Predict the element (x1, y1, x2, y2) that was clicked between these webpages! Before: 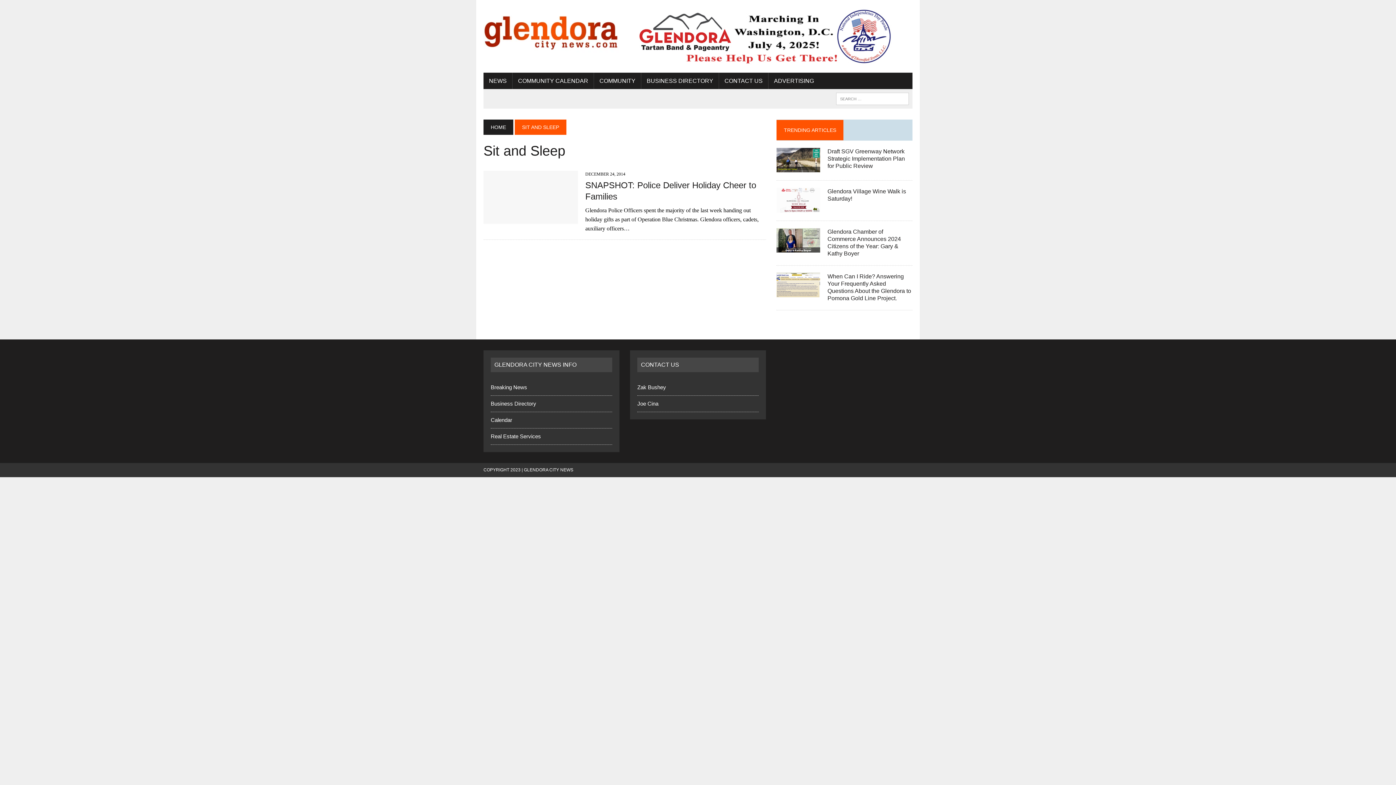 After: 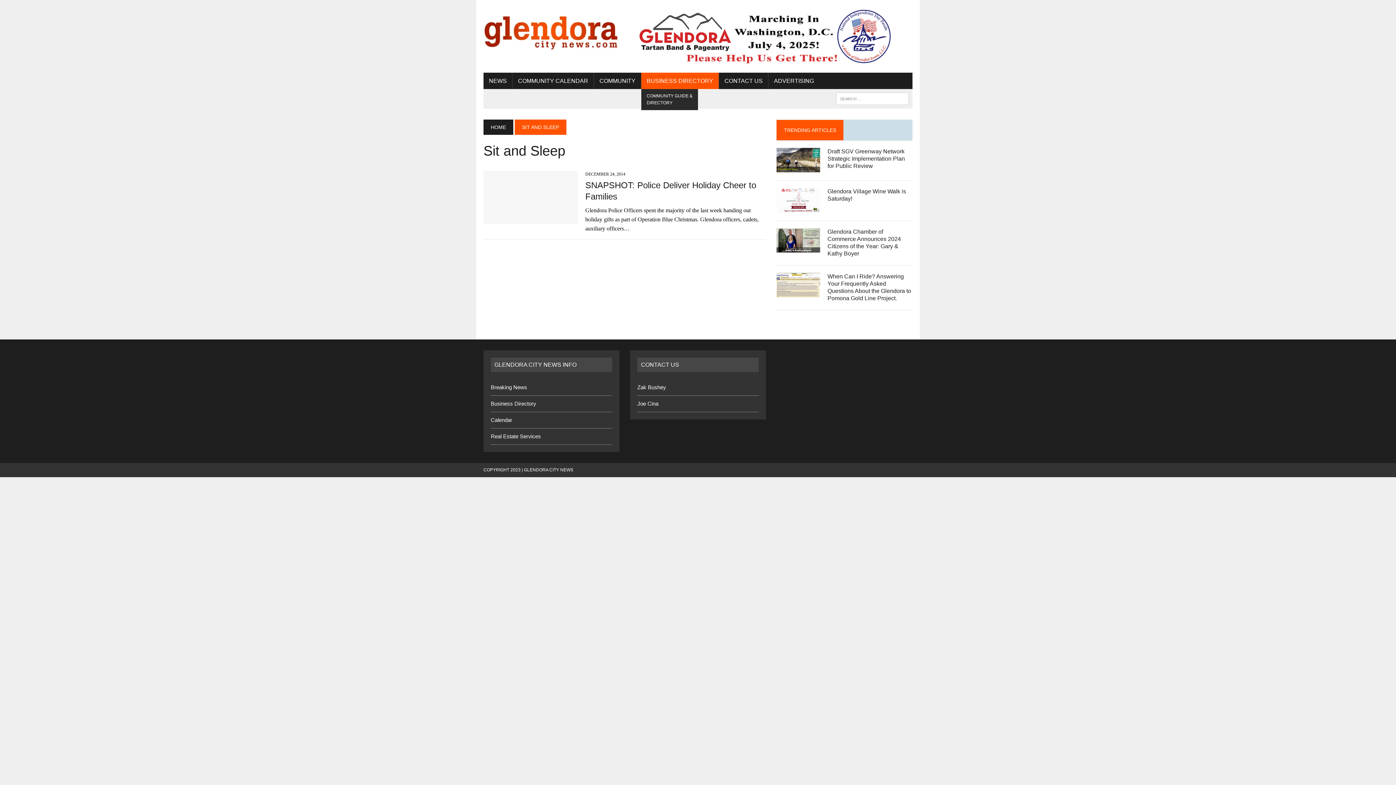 Action: label: BUSINESS DIRECTORY bbox: (641, 72, 718, 89)